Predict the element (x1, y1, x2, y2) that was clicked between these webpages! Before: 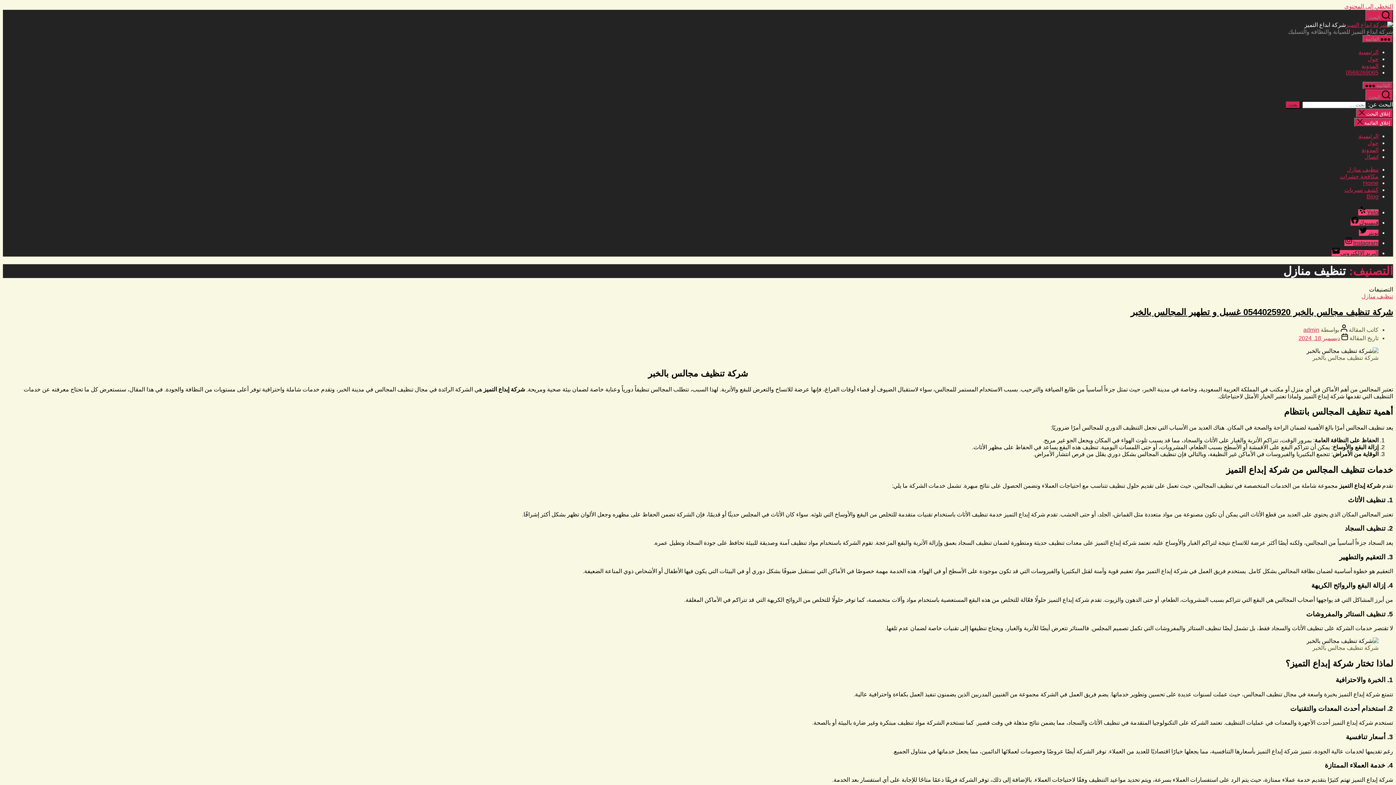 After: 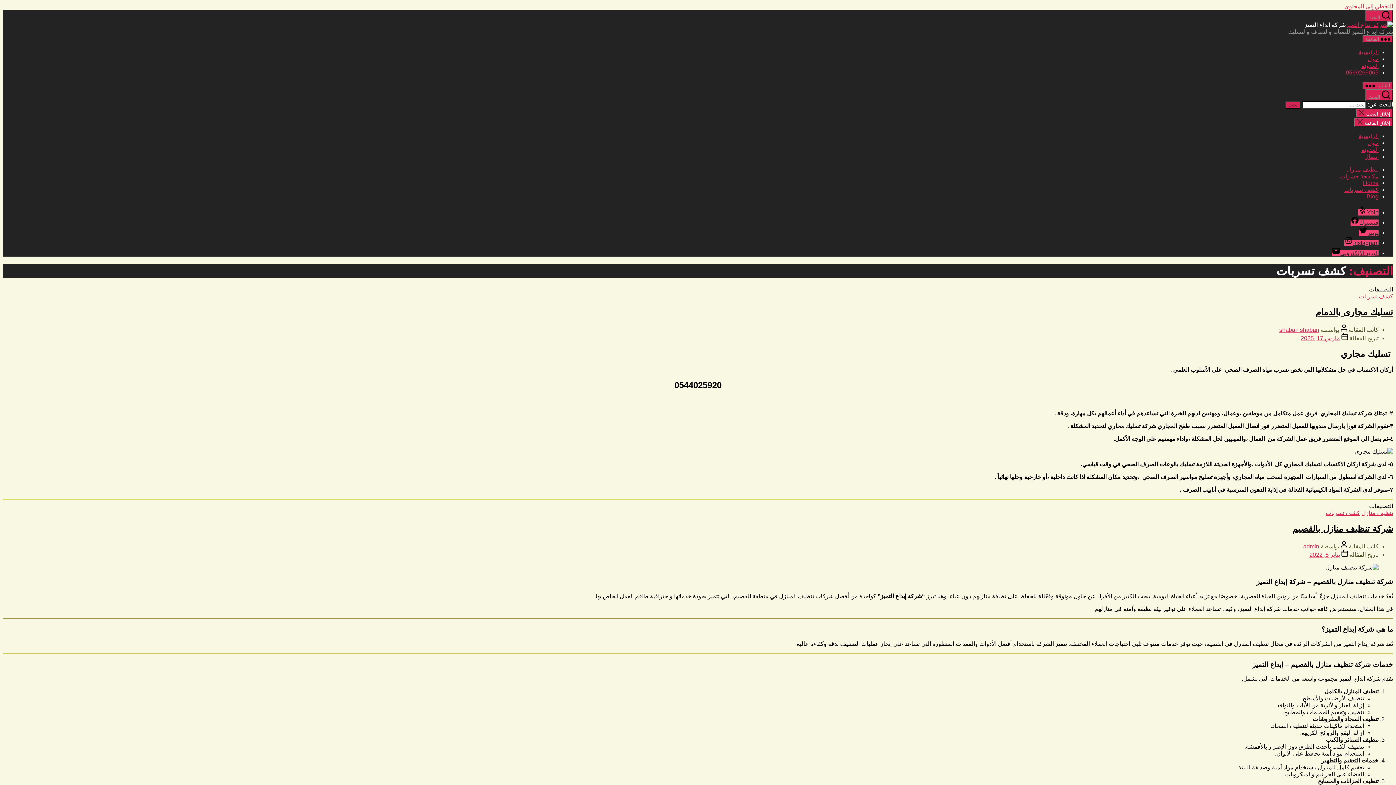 Action: label: كشف تسربات bbox: (1344, 186, 1378, 193)